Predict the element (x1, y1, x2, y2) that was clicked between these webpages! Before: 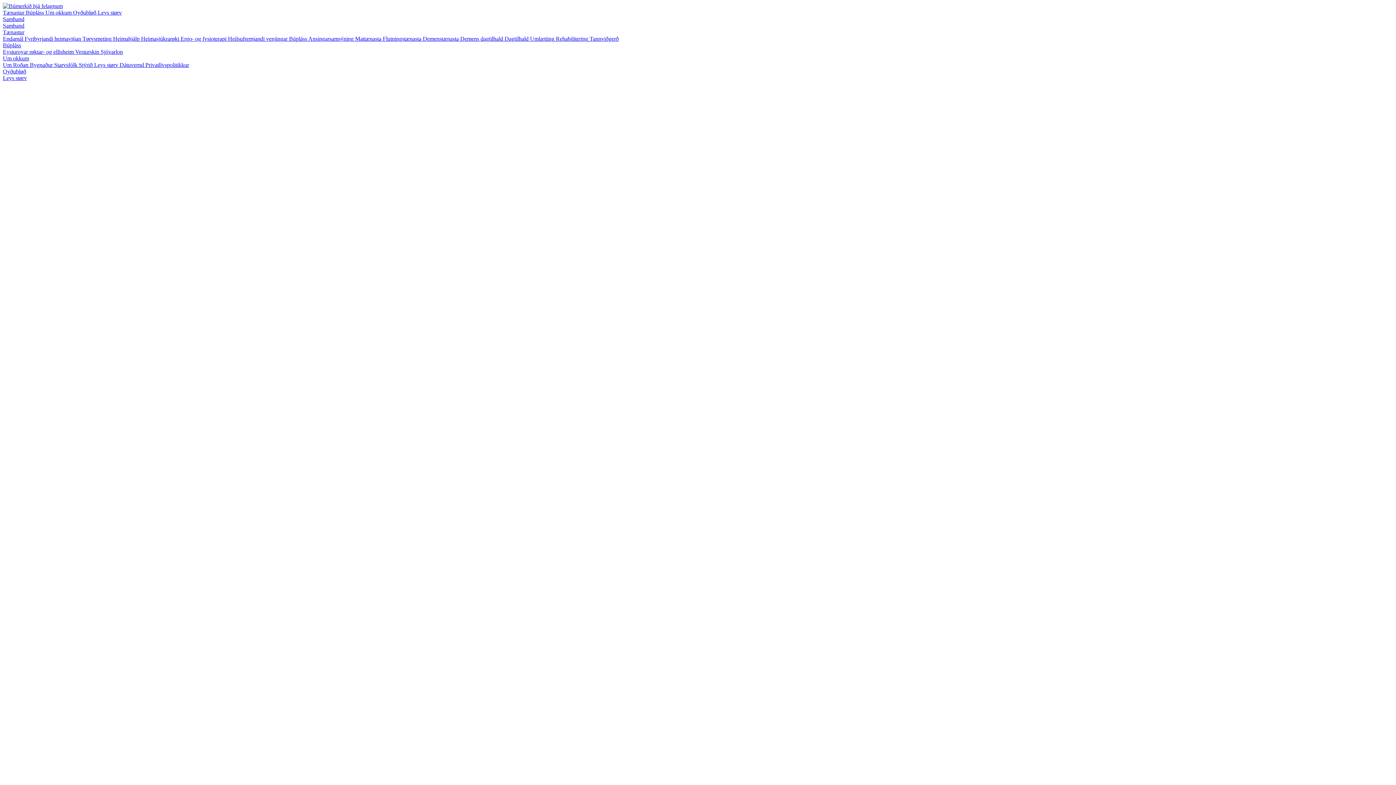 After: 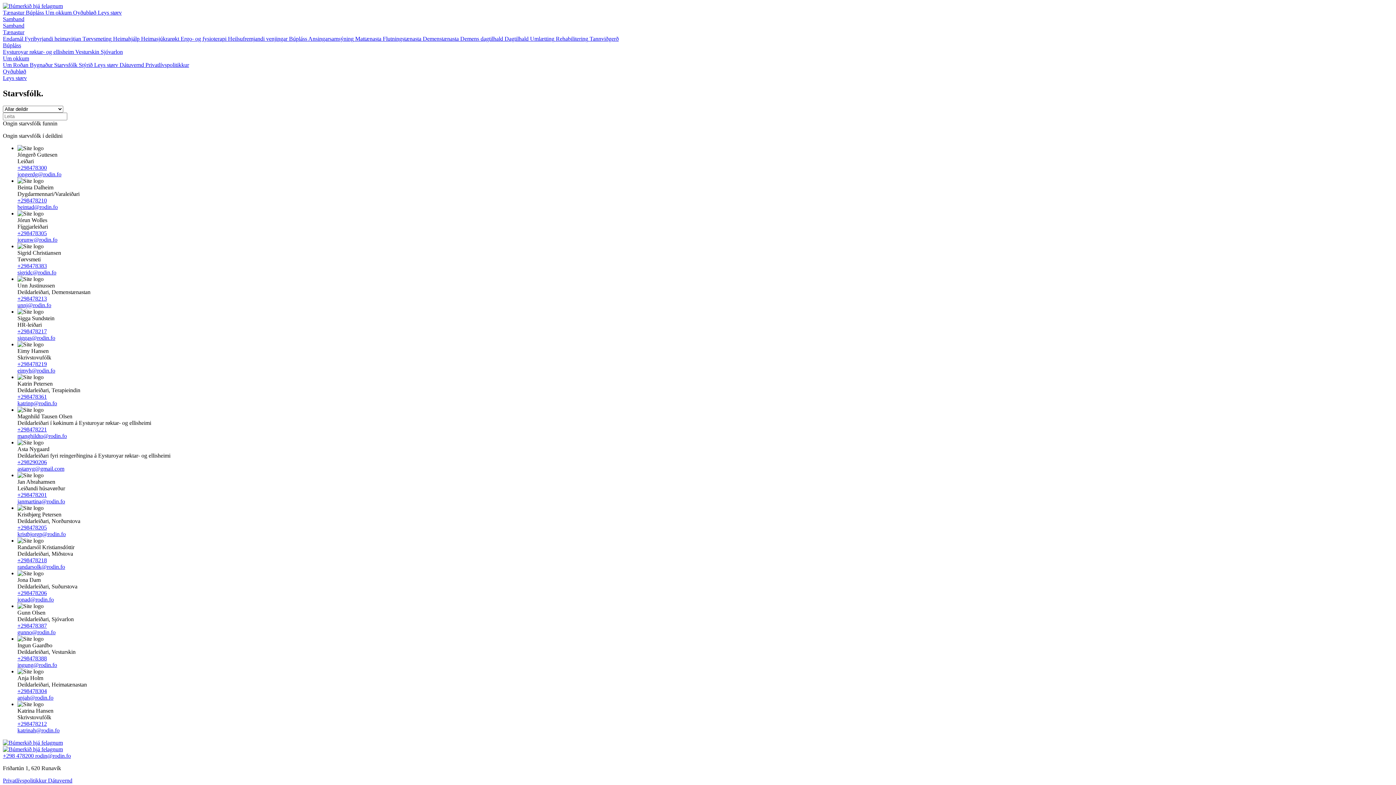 Action: label: Starvsfólk  bbox: (54, 61, 78, 68)